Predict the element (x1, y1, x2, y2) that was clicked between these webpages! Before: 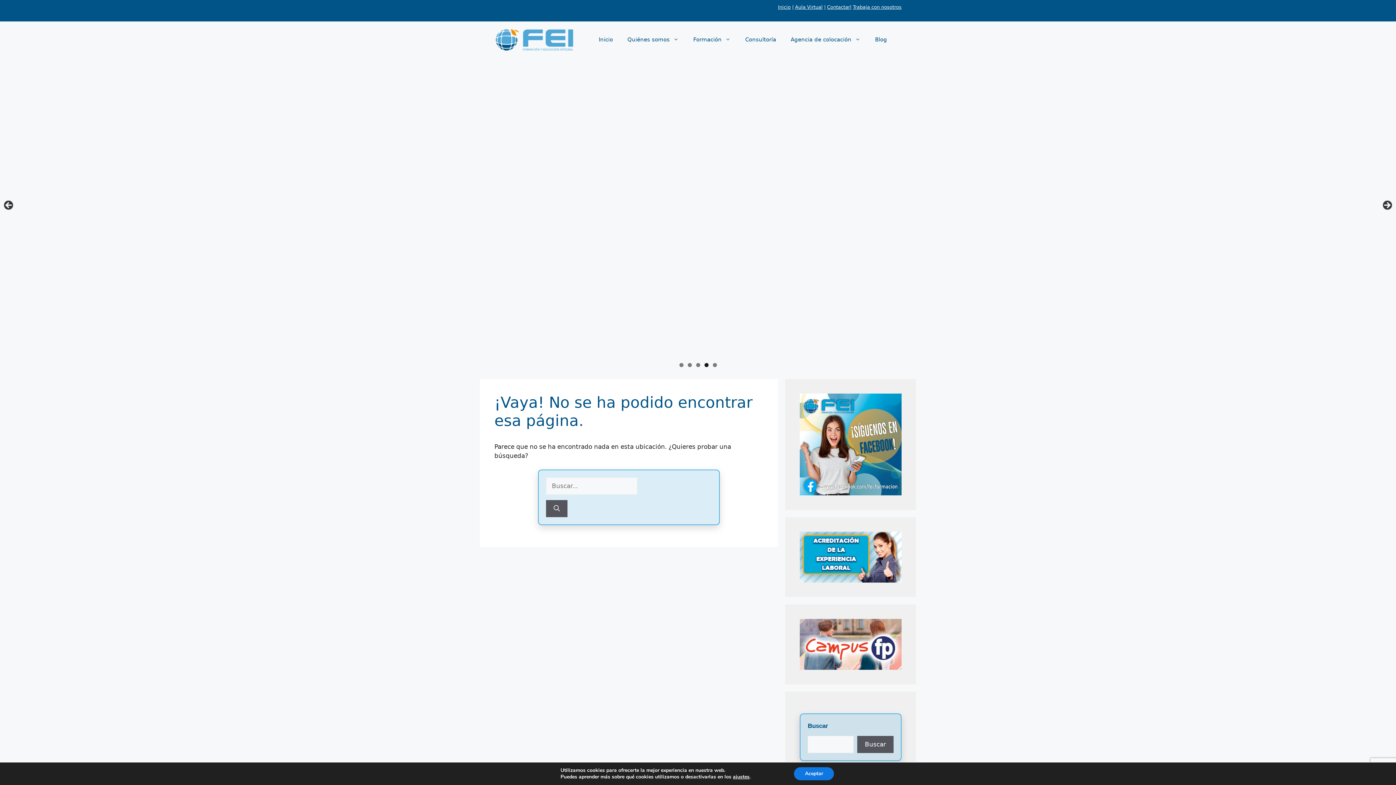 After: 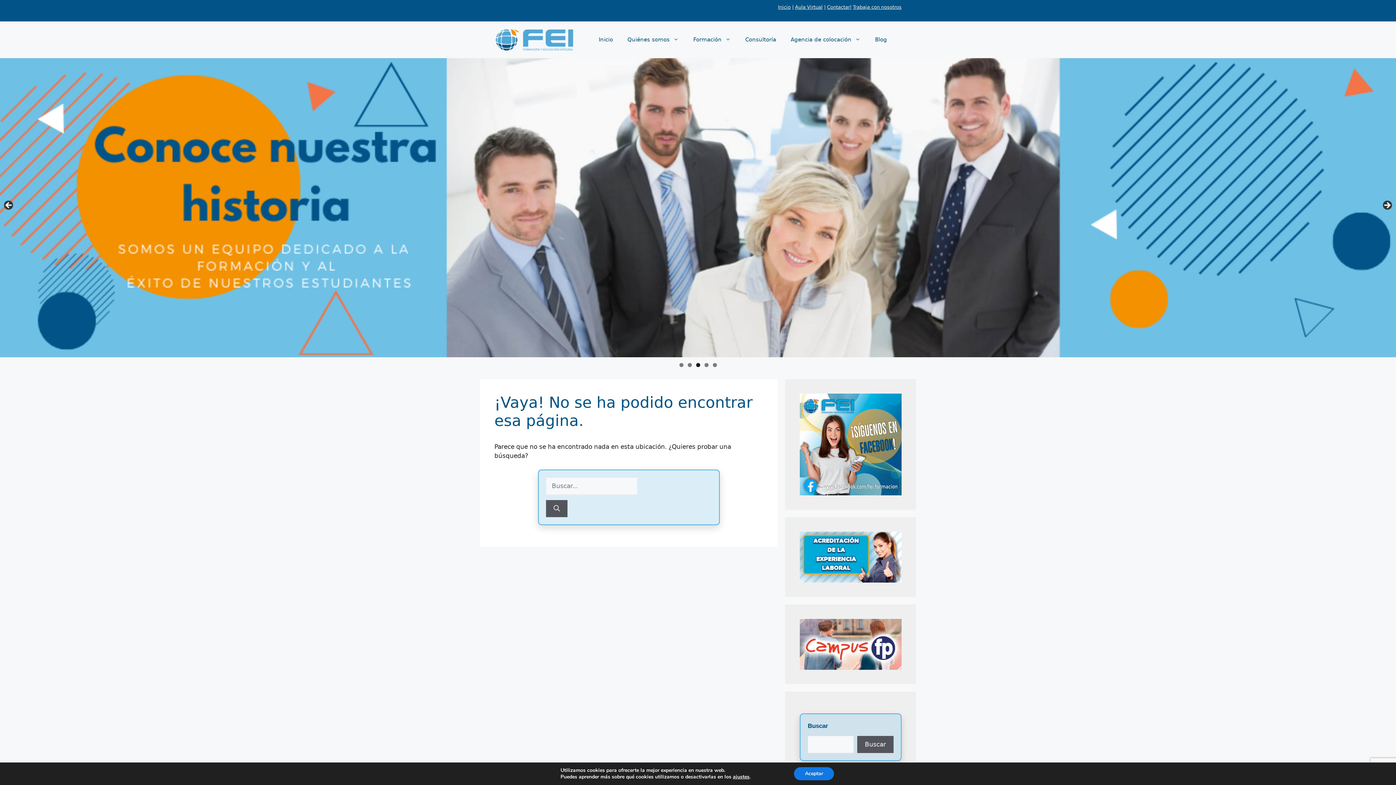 Action: bbox: (800, 619, 901, 670)